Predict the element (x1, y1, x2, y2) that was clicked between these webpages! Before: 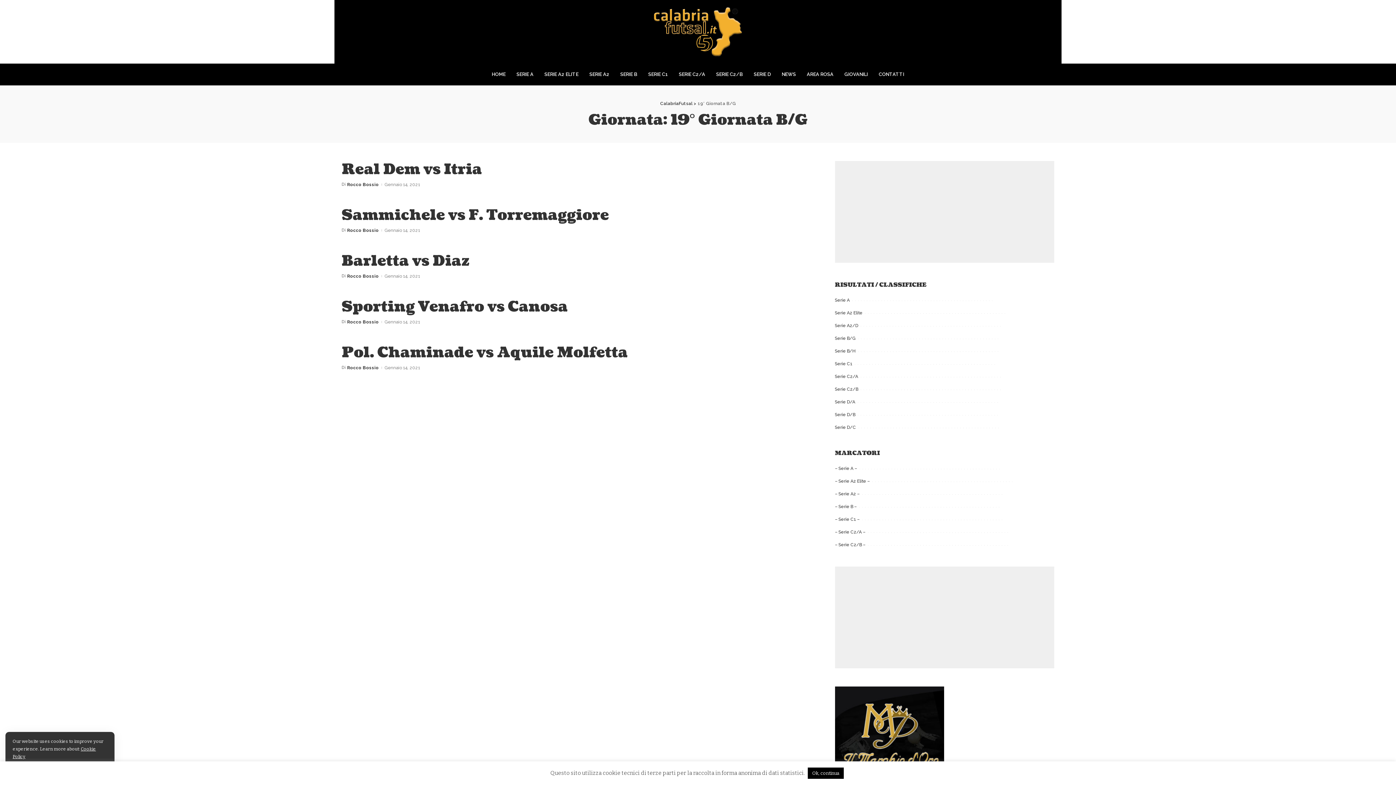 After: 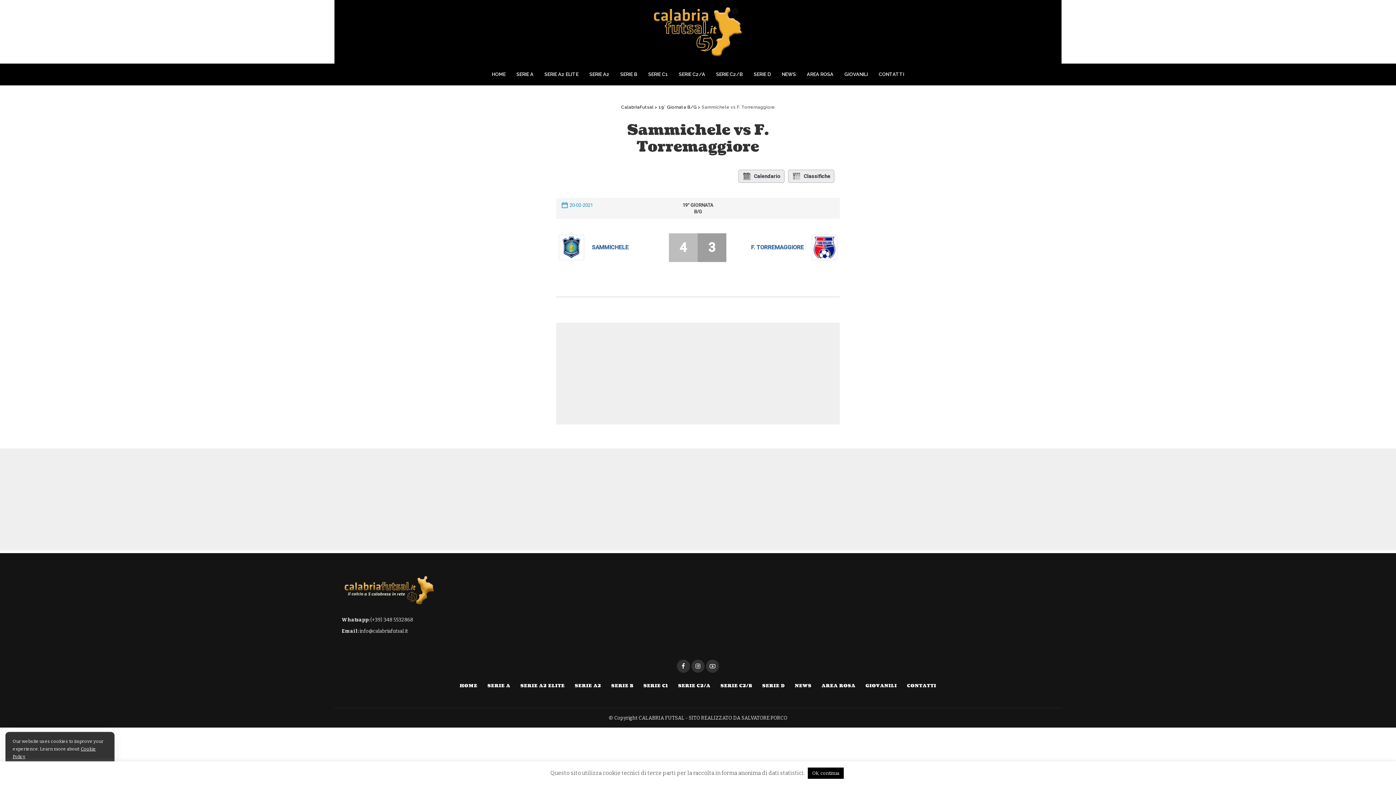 Action: bbox: (341, 205, 609, 225) label: Sammichele vs F. Torremaggiore